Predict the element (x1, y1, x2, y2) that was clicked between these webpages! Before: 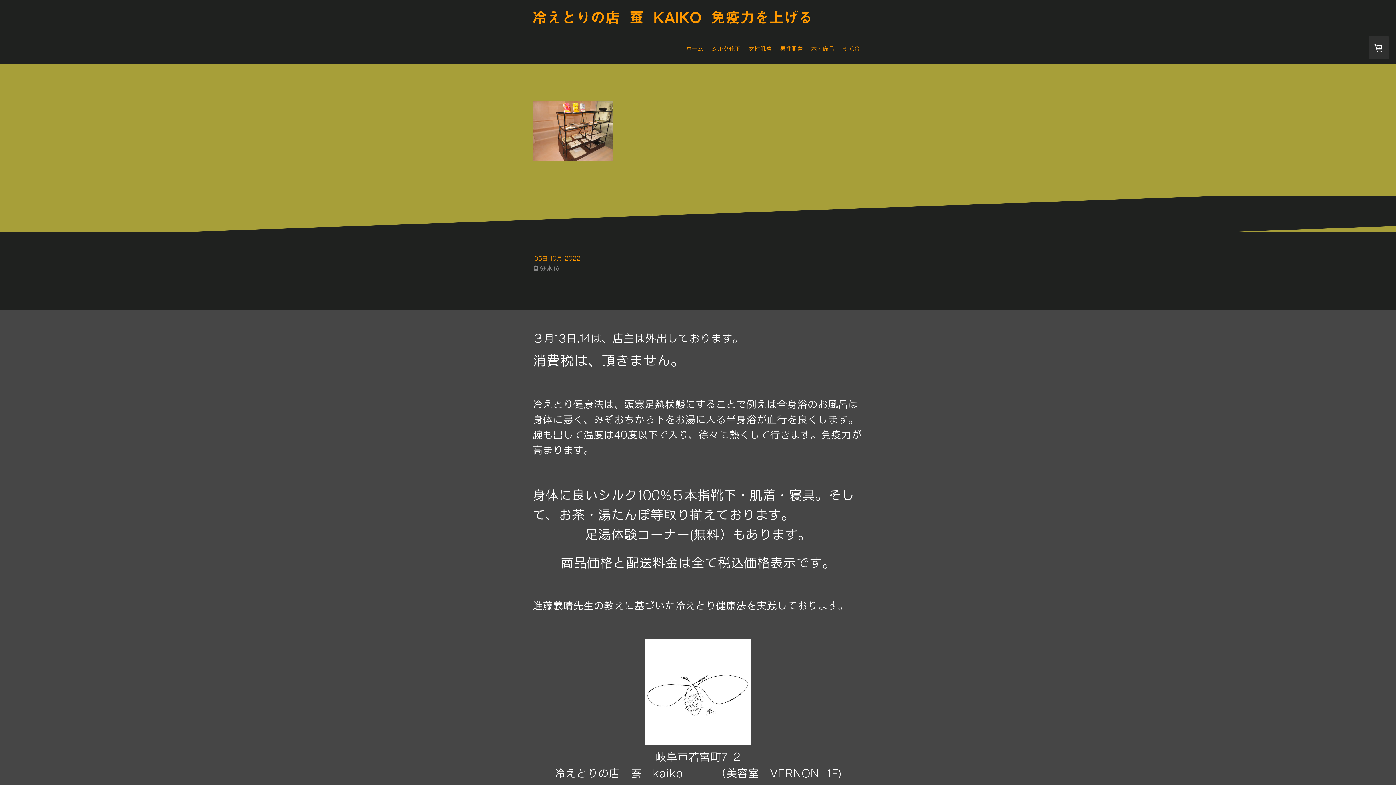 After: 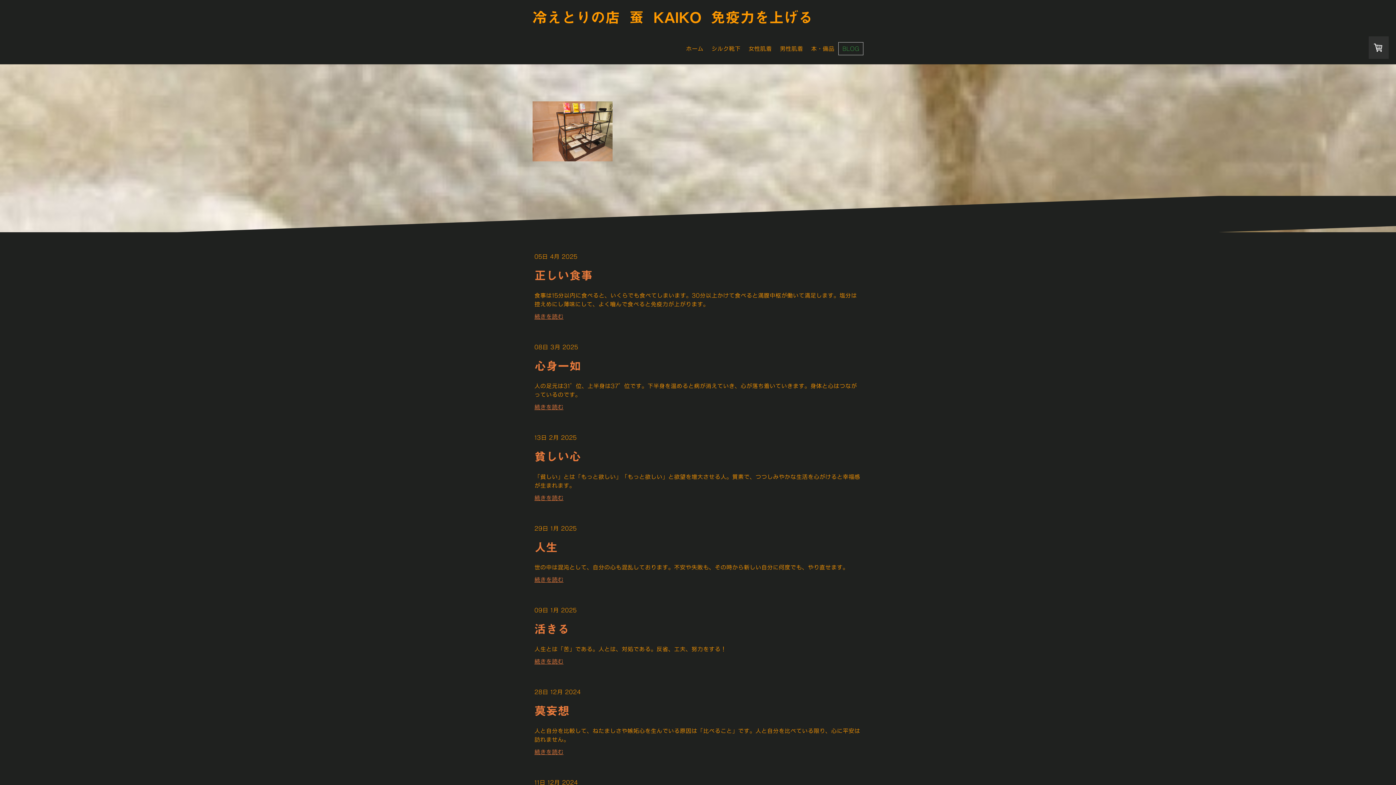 Action: label: BLOG bbox: (838, 42, 863, 55)